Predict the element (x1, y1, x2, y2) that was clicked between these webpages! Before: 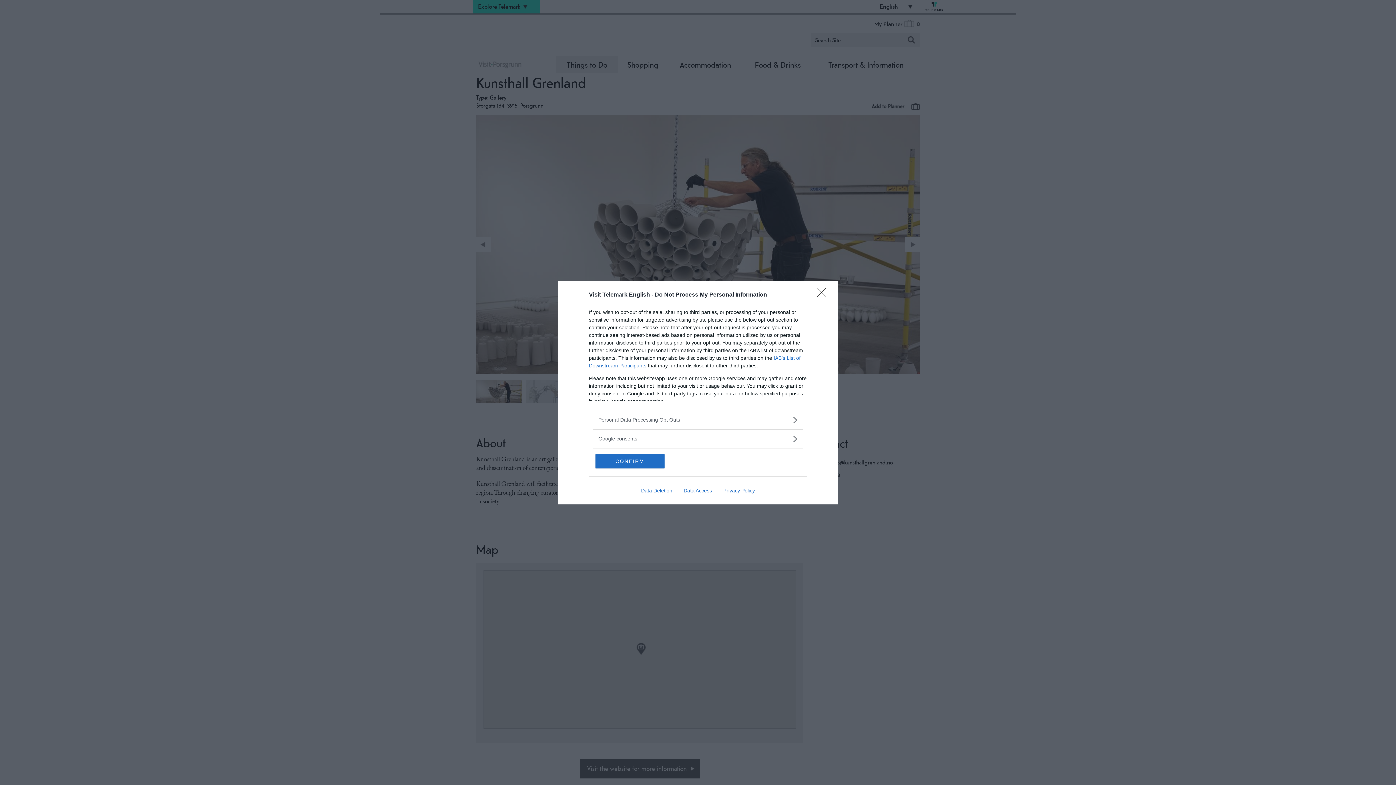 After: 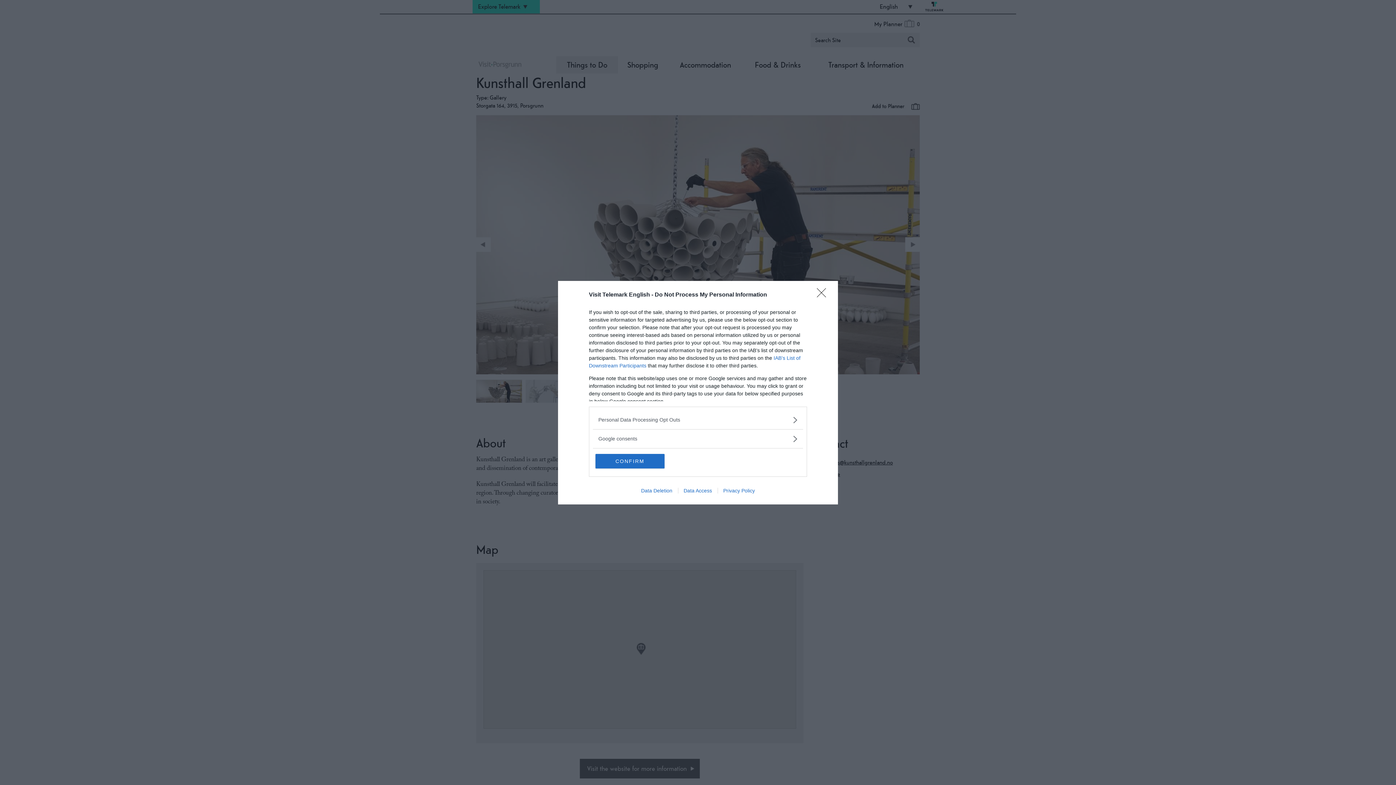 Action: label: Data Access bbox: (678, 487, 717, 493)